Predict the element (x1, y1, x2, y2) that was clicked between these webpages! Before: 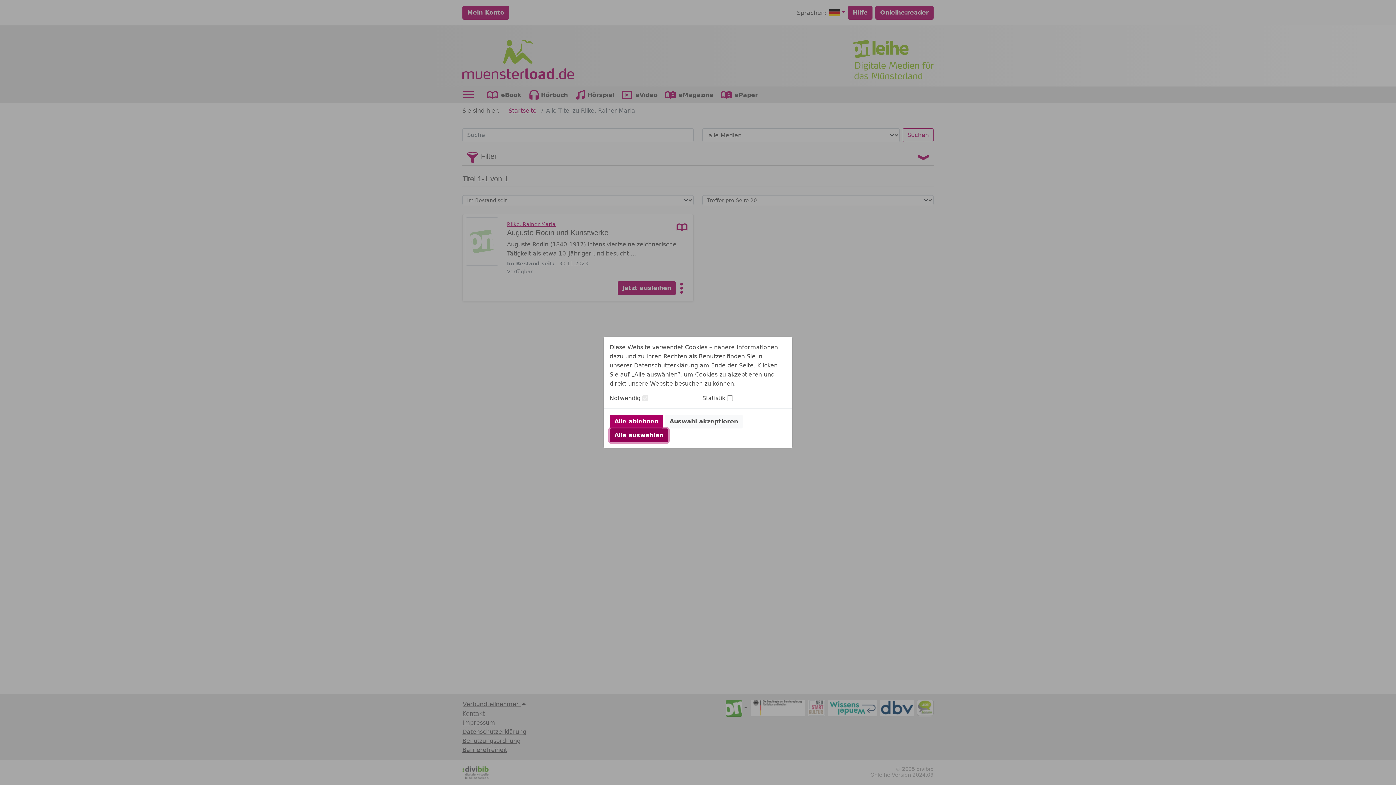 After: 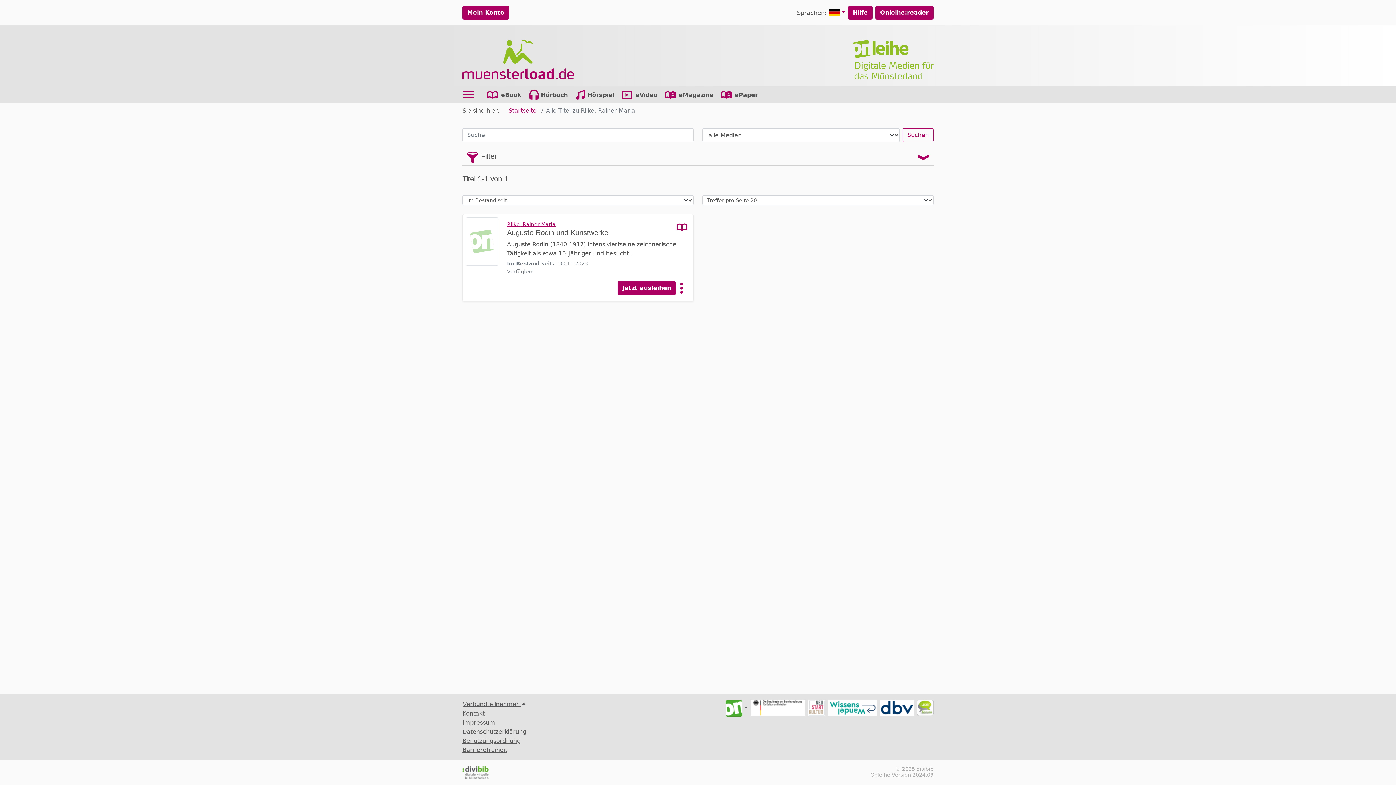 Action: bbox: (609, 428, 668, 442) label: Alle auswählen